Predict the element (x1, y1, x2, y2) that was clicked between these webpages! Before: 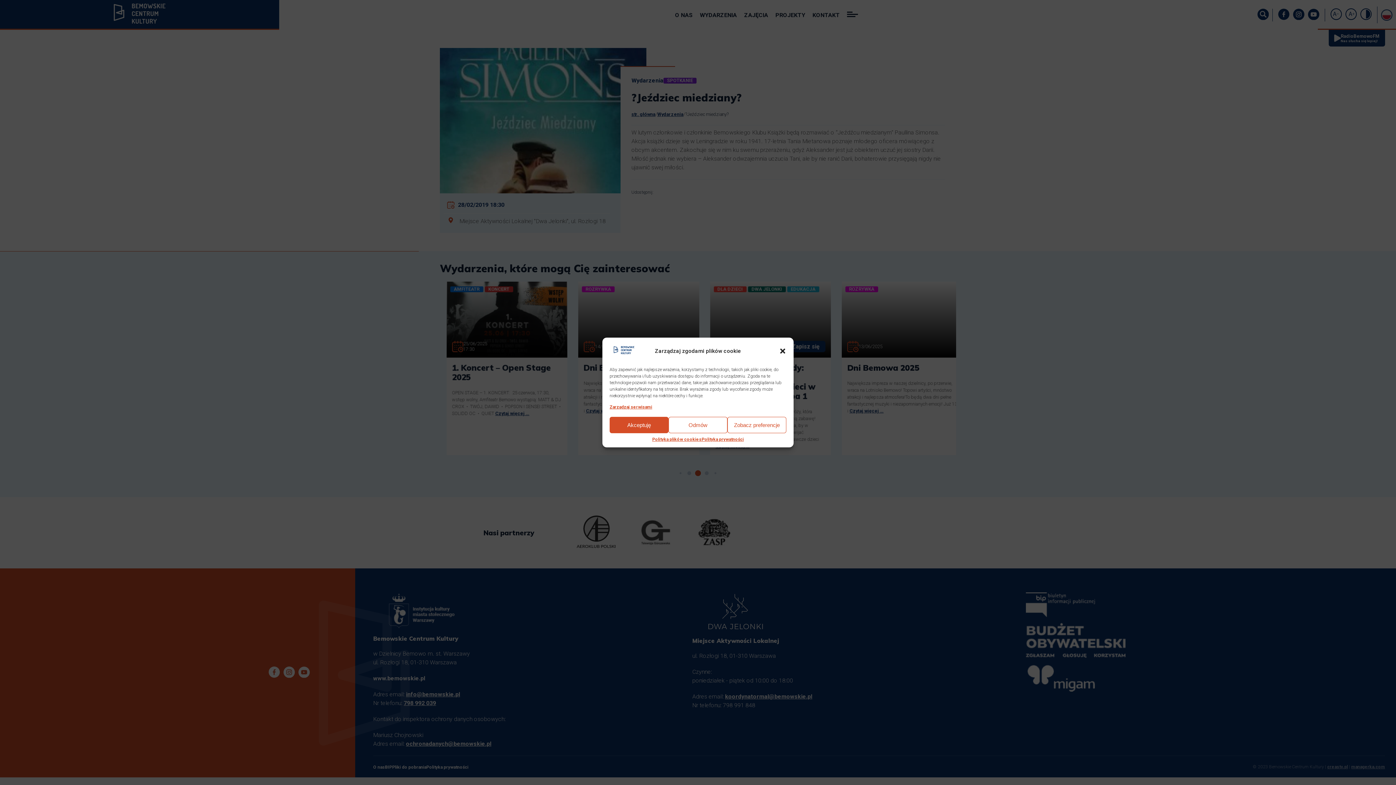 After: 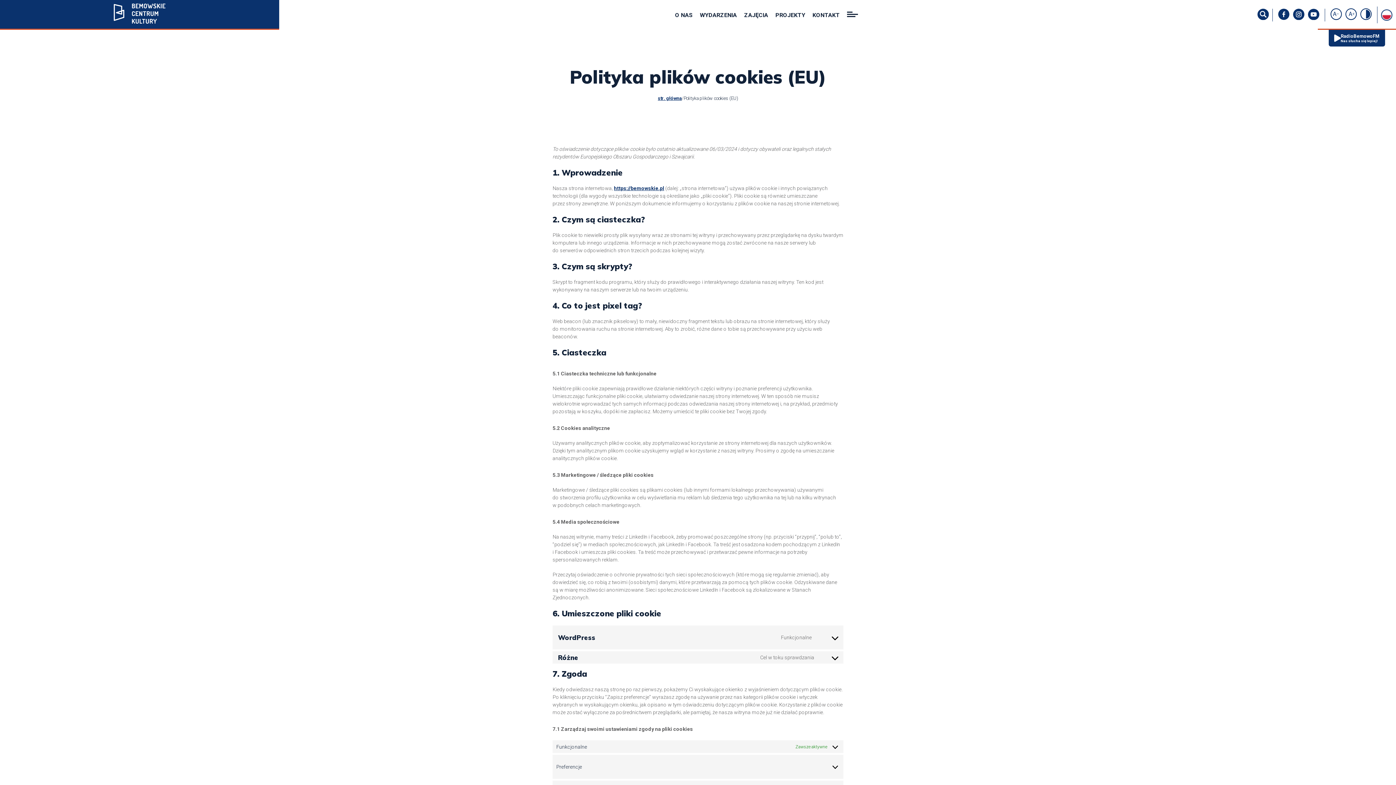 Action: label: Polityka plików cookies bbox: (652, 437, 701, 442)